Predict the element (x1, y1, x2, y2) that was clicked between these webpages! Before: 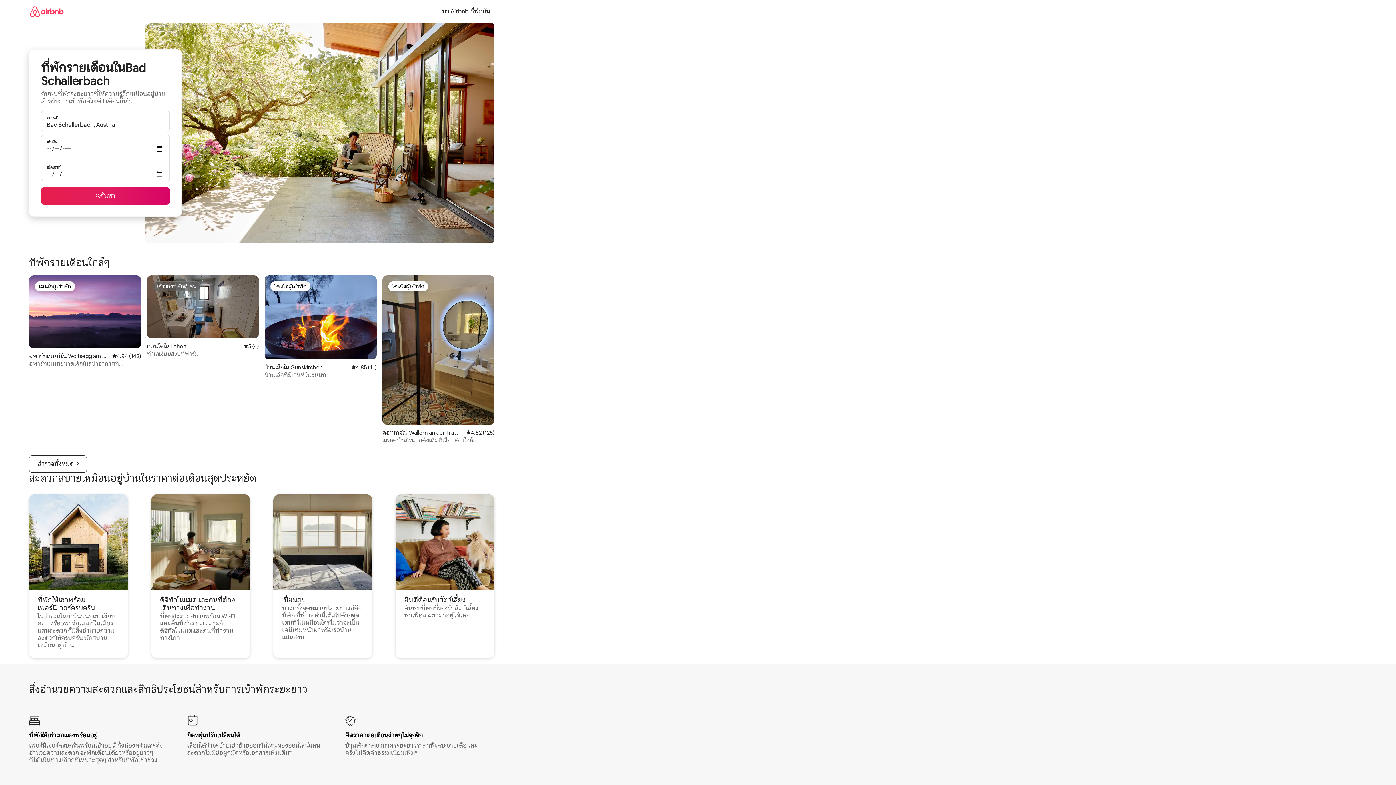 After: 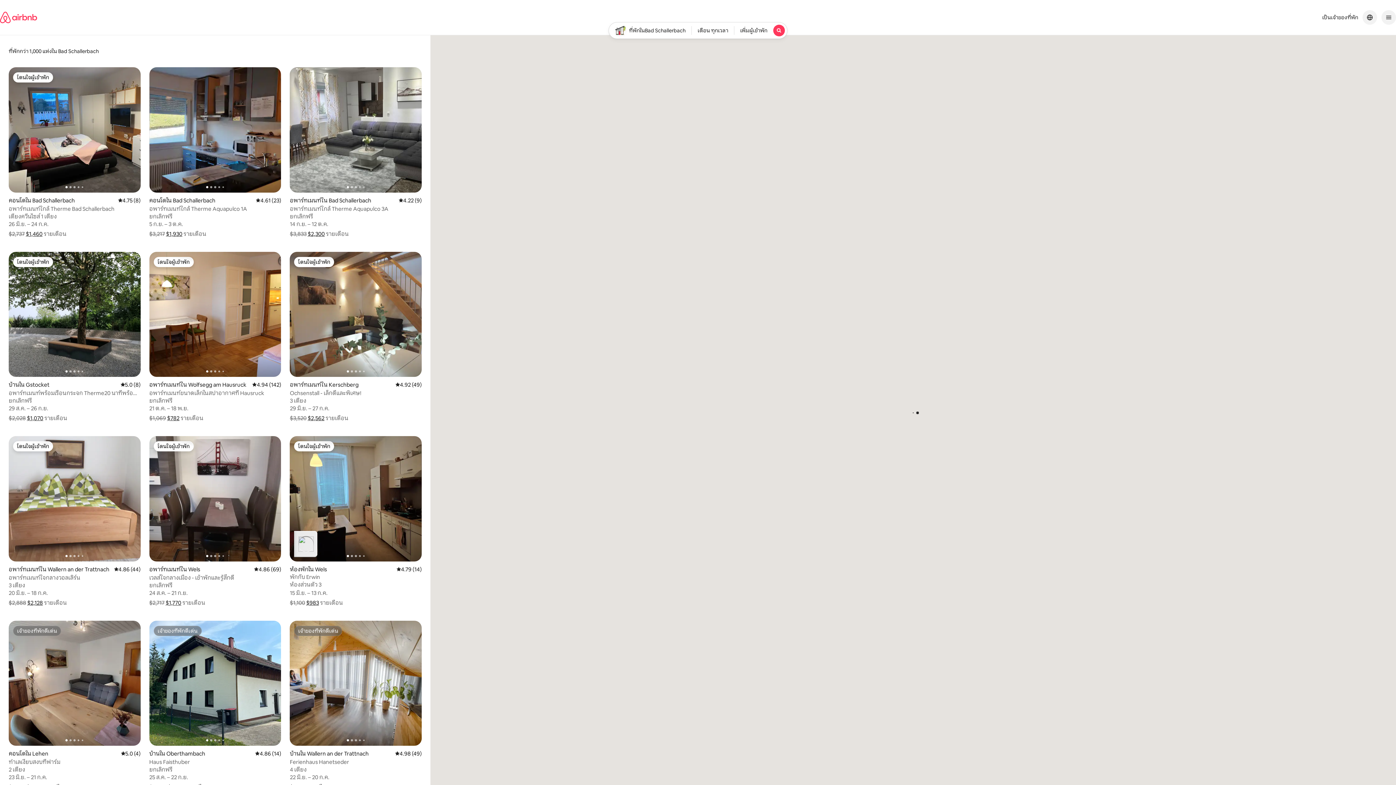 Action: bbox: (41, 187, 169, 204) label: ค้นหา